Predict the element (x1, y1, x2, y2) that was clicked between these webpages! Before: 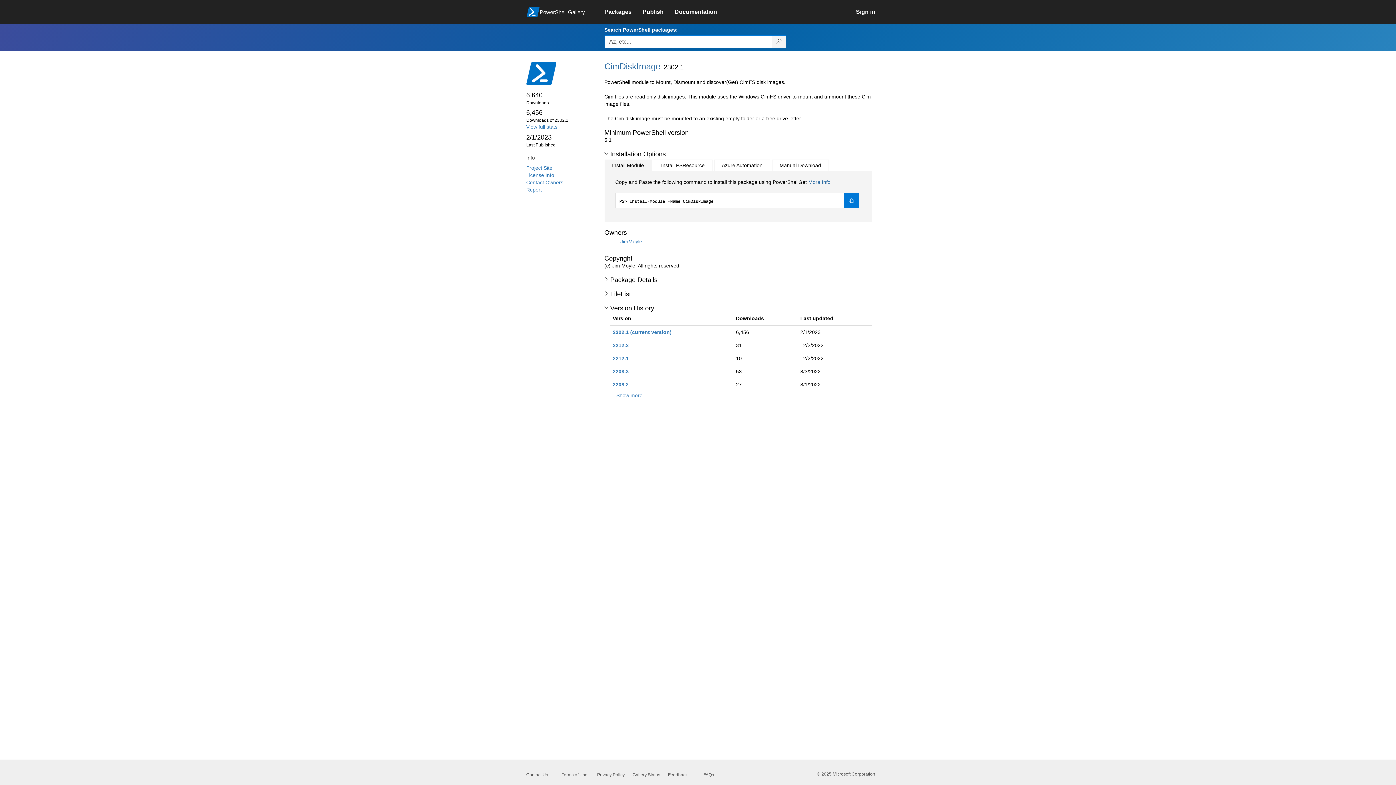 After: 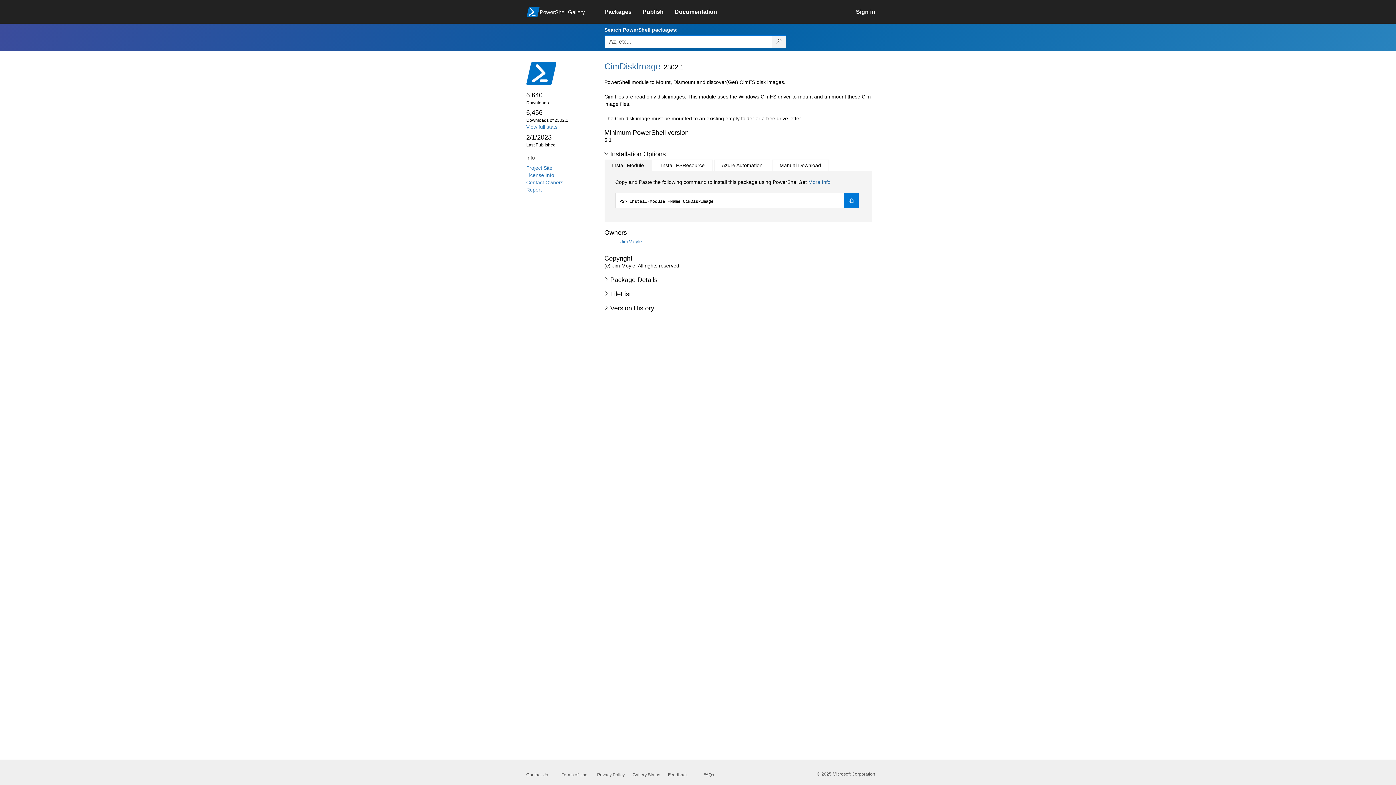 Action: bbox: (604, 304, 654, 312) label:  Version History